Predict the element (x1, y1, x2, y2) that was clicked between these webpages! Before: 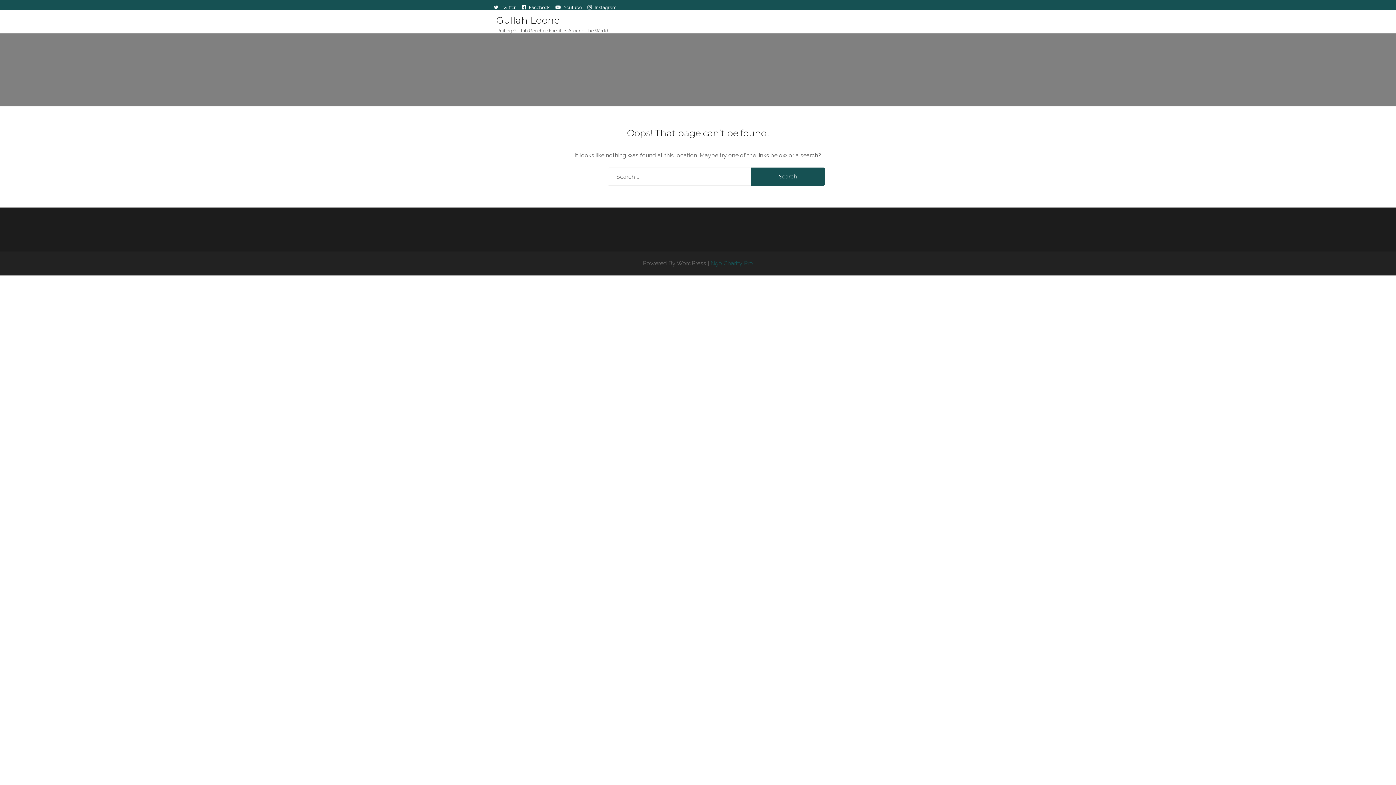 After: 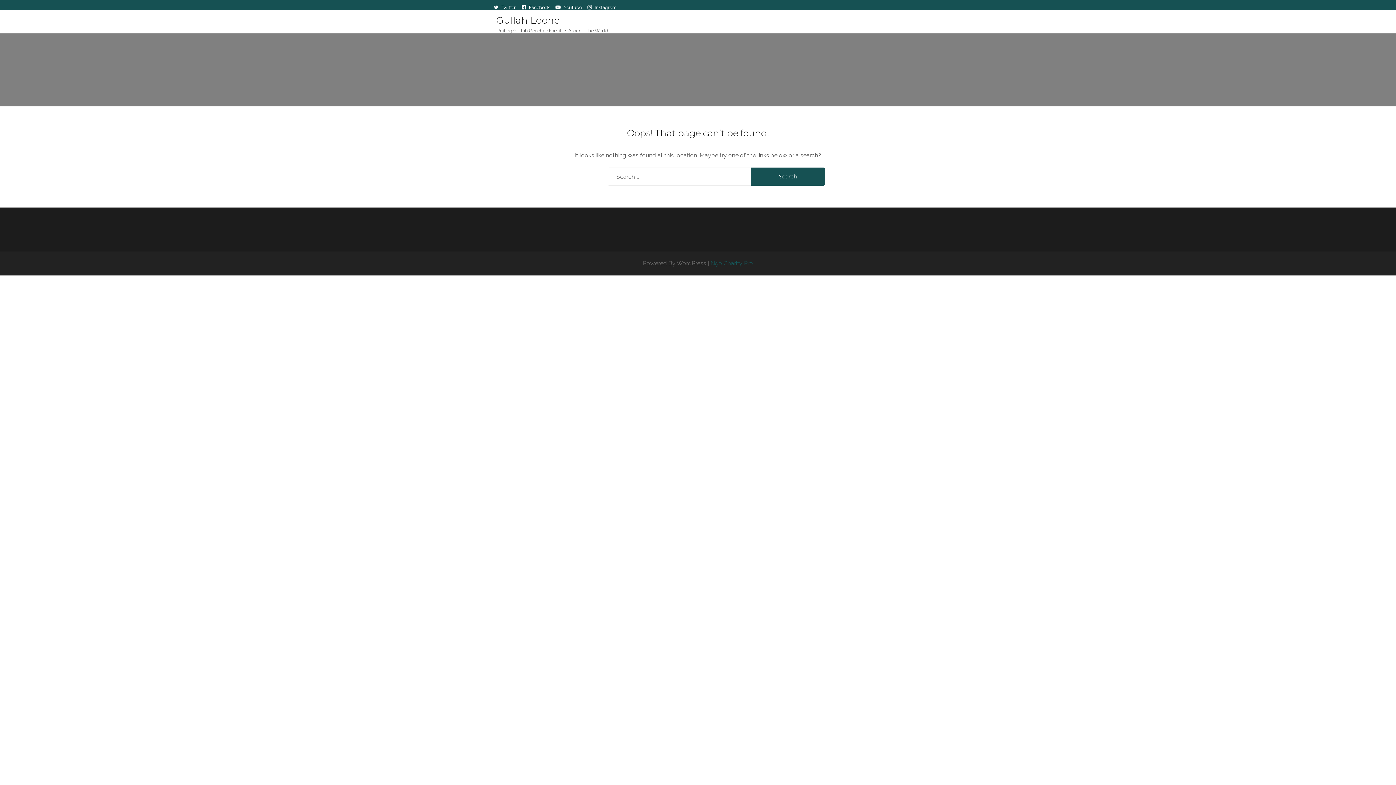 Action: bbox: (584, 0, 620, 9) label: Instagram